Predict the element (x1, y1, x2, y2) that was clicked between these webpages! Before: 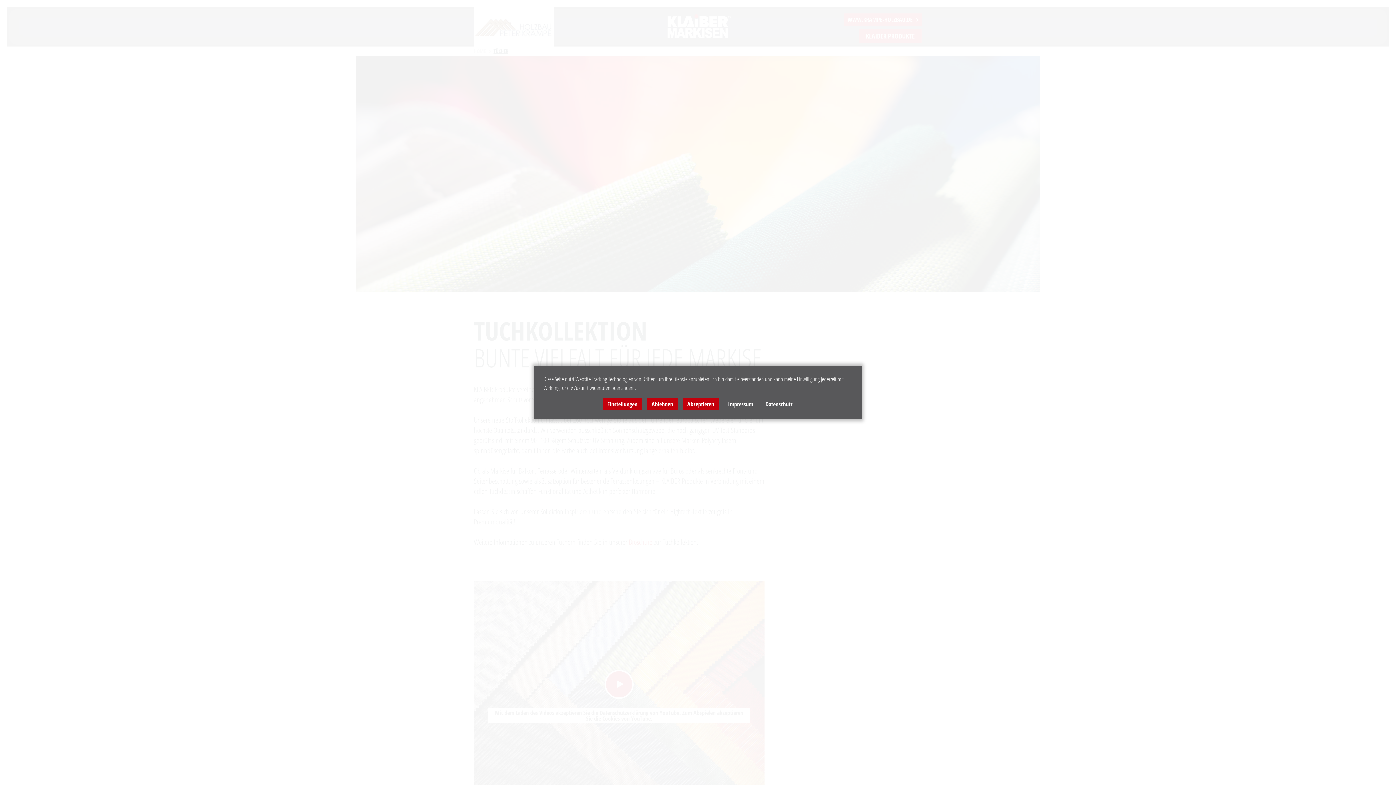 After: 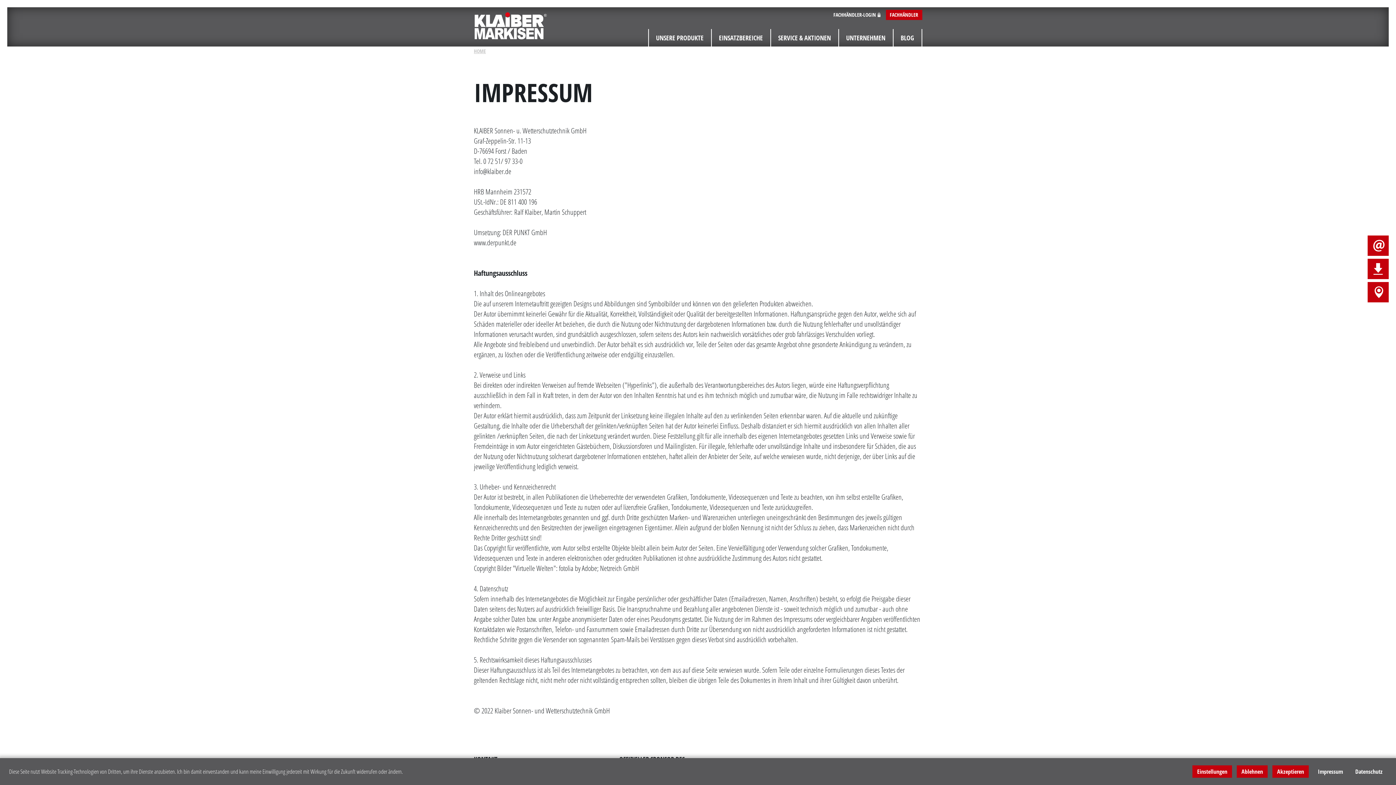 Action: bbox: (723, 398, 757, 410) label: Impressum